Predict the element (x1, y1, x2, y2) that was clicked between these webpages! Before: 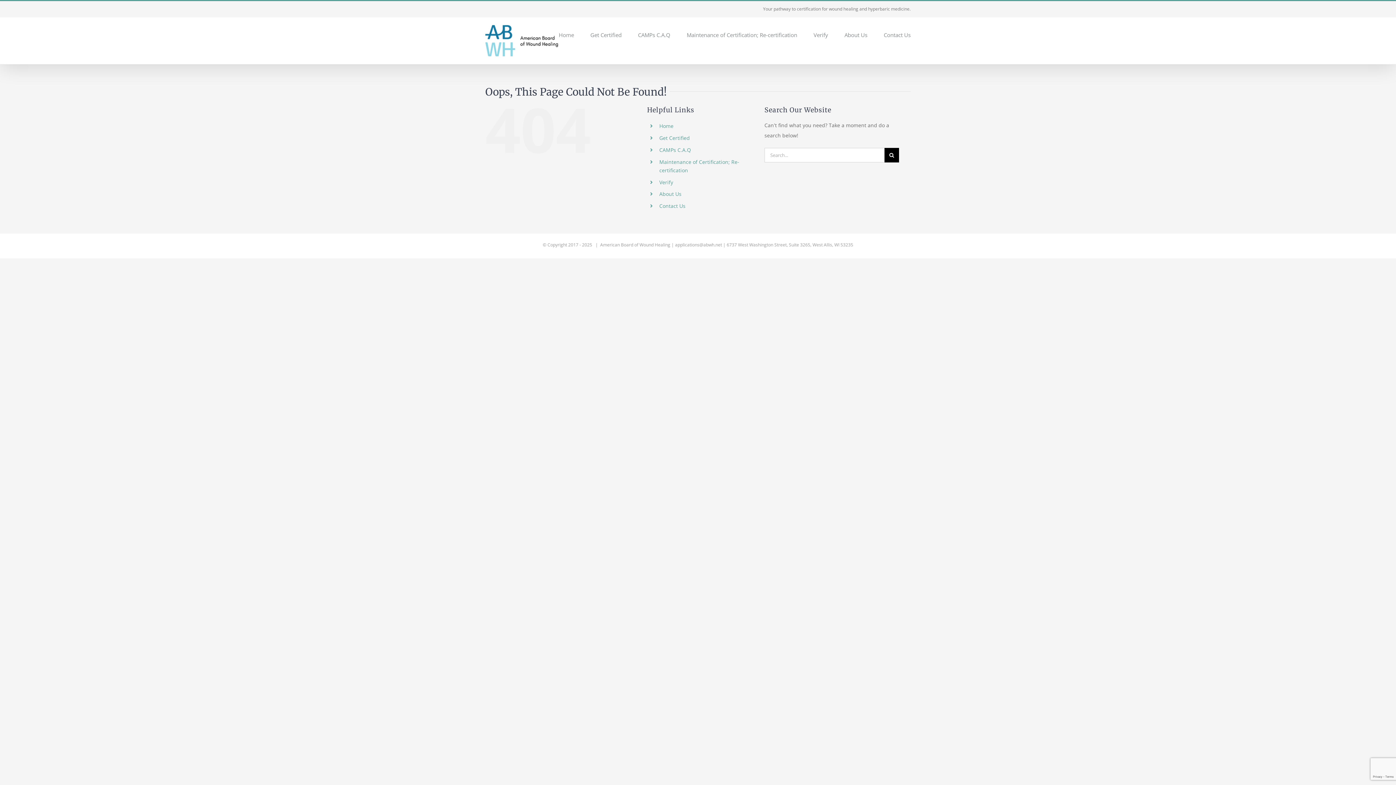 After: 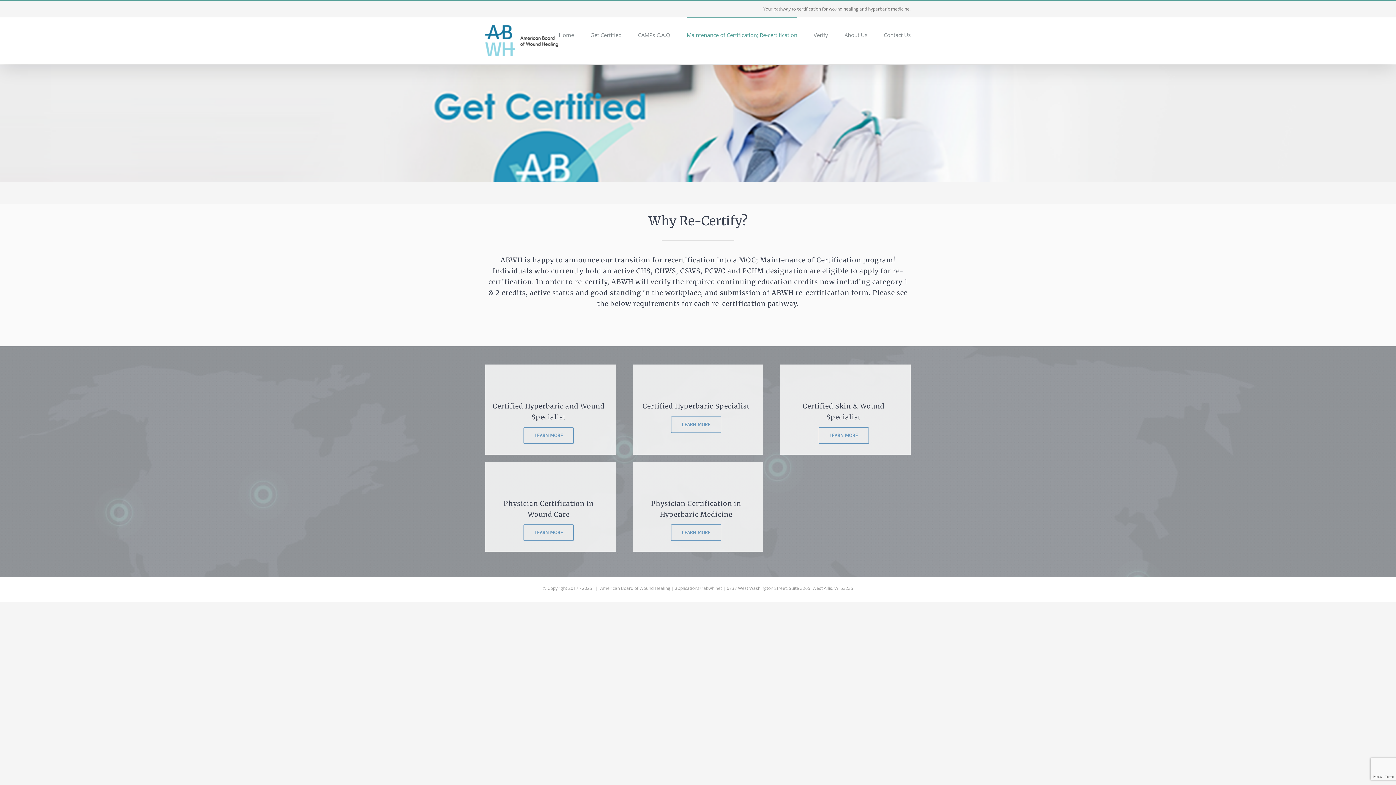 Action: label: Maintenance of Certification; Re-certification bbox: (686, 17, 797, 52)